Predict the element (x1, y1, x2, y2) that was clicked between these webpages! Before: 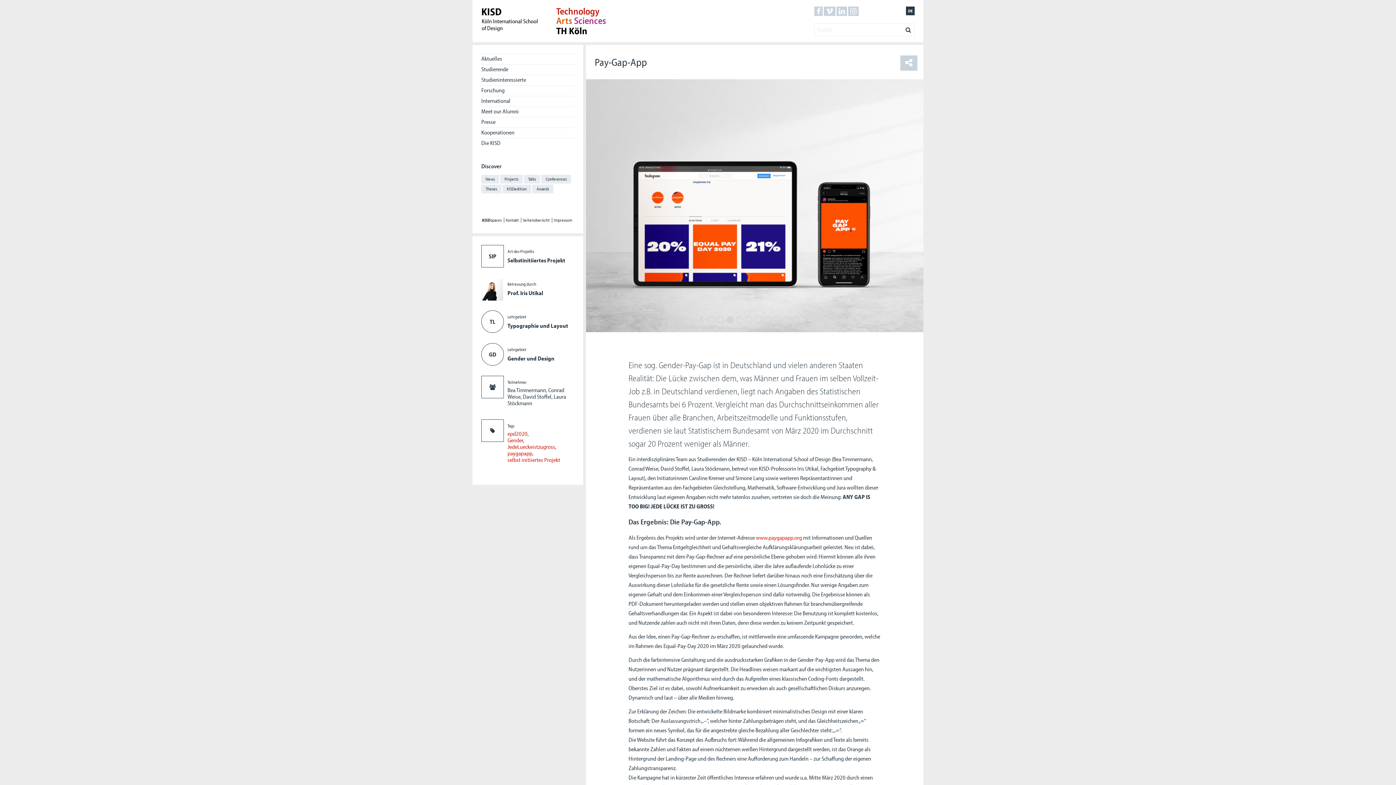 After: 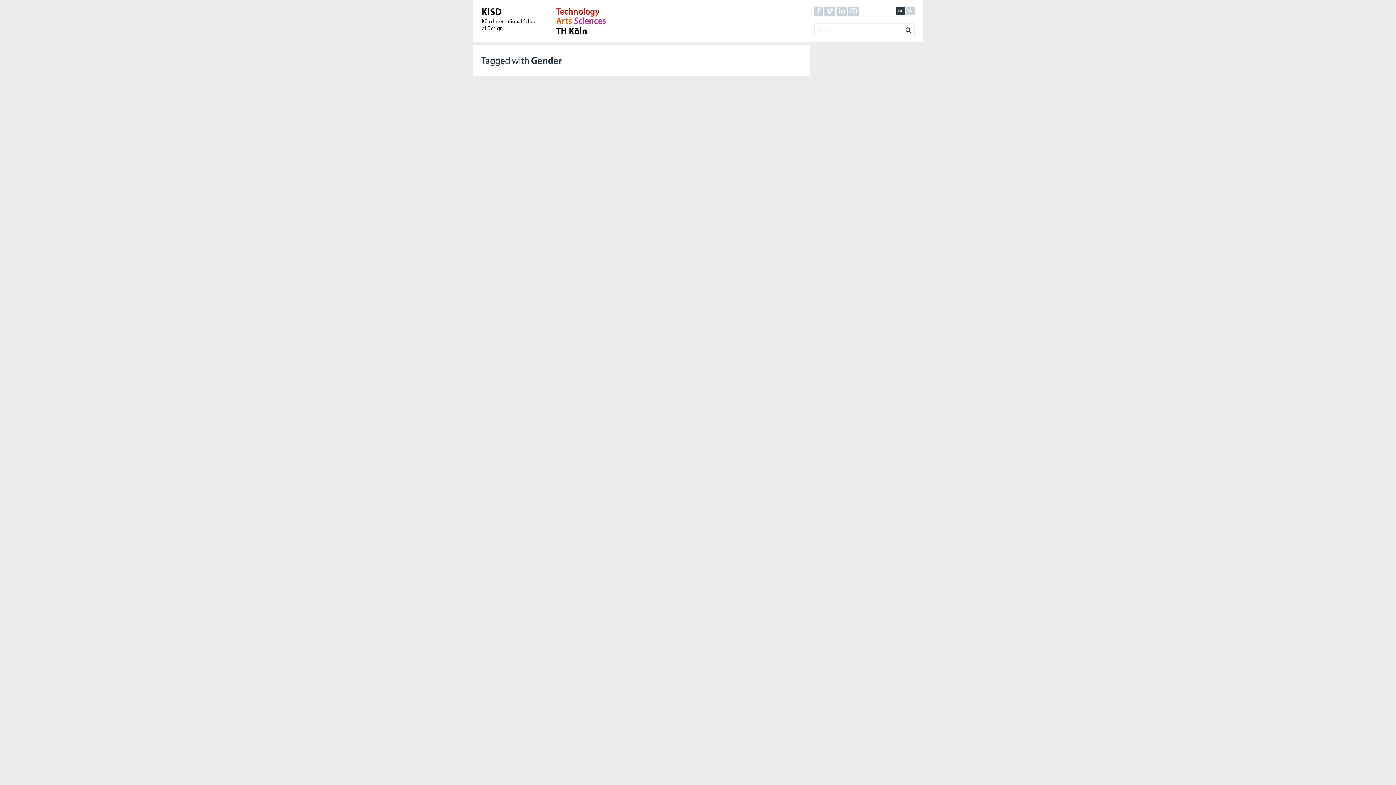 Action: label: Gender bbox: (507, 436, 523, 444)